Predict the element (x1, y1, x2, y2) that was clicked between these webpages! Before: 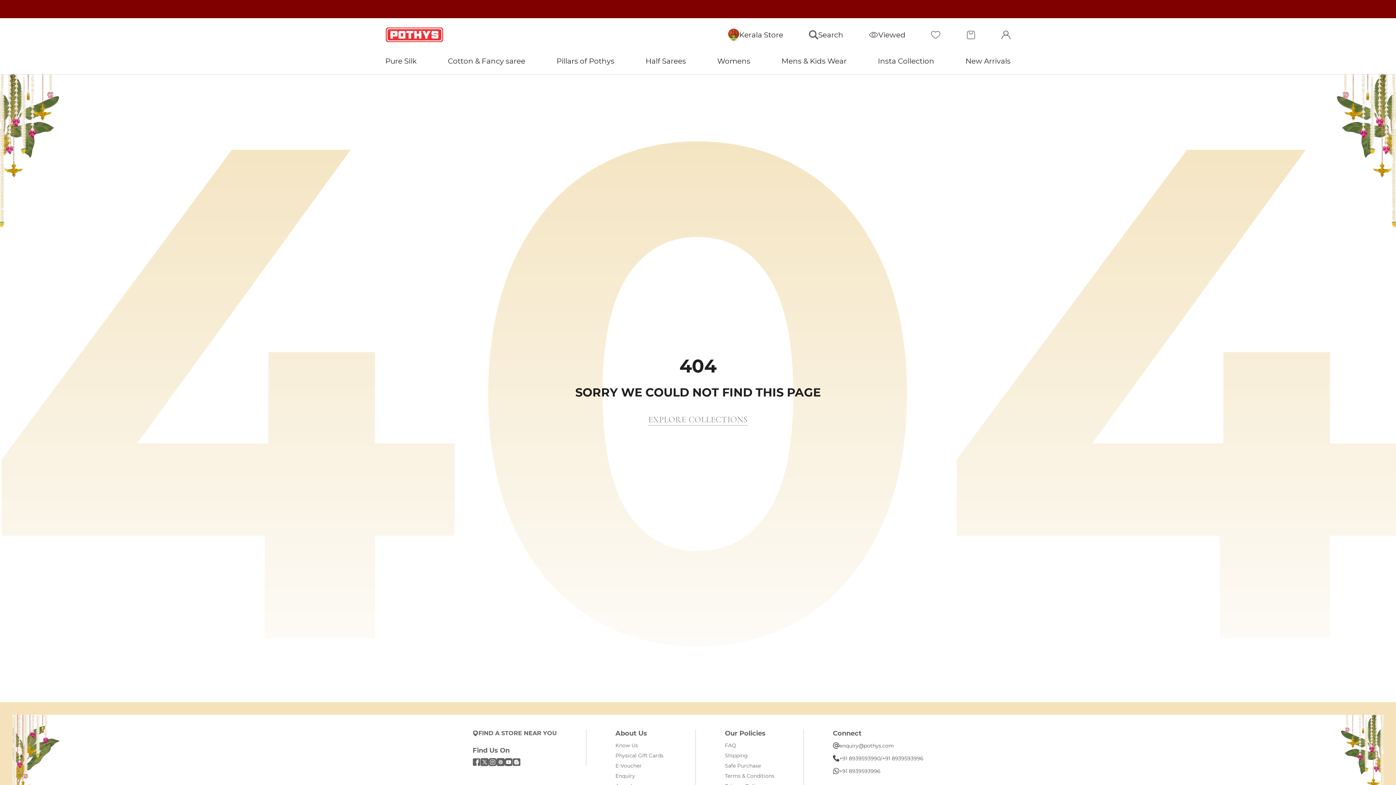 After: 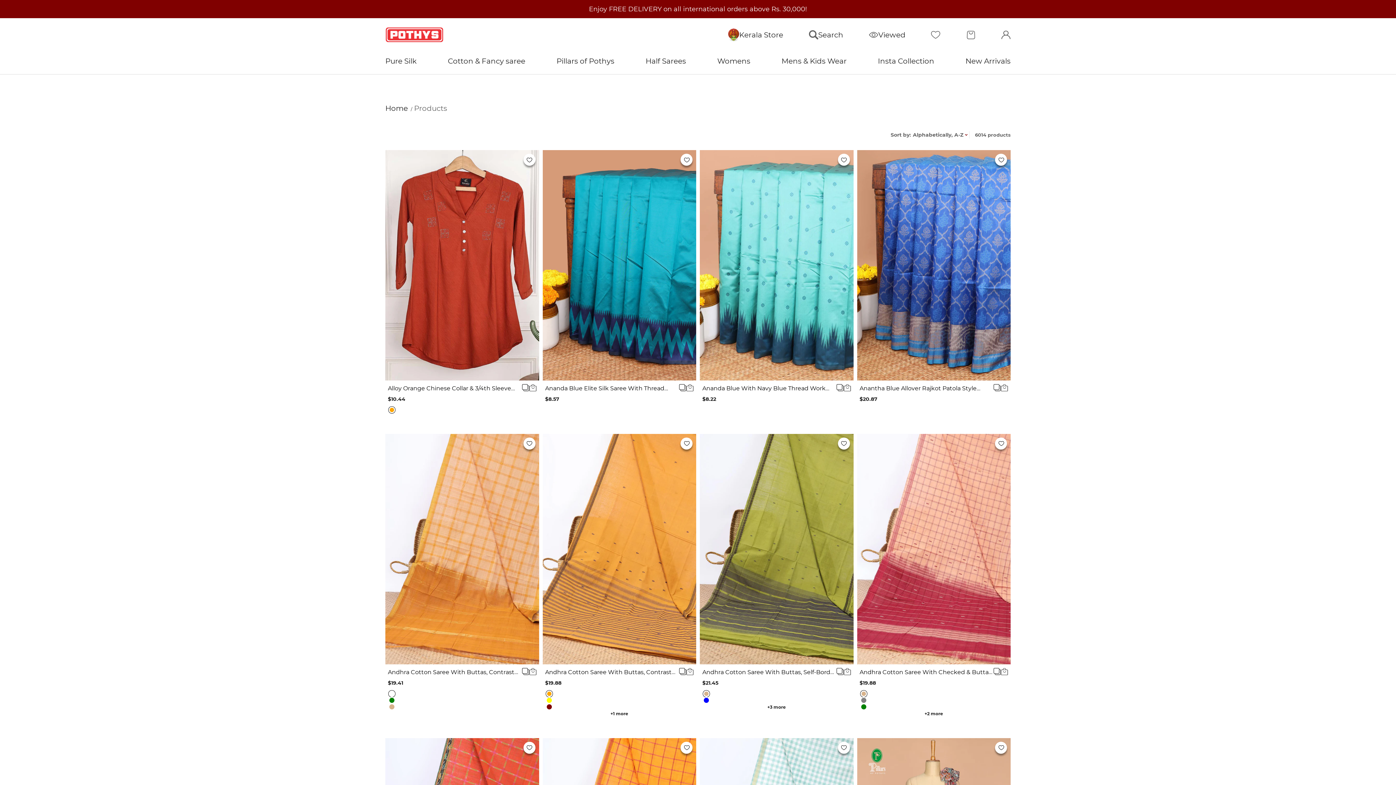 Action: label: EXPLORE COLLECTIONS bbox: (648, 414, 747, 425)